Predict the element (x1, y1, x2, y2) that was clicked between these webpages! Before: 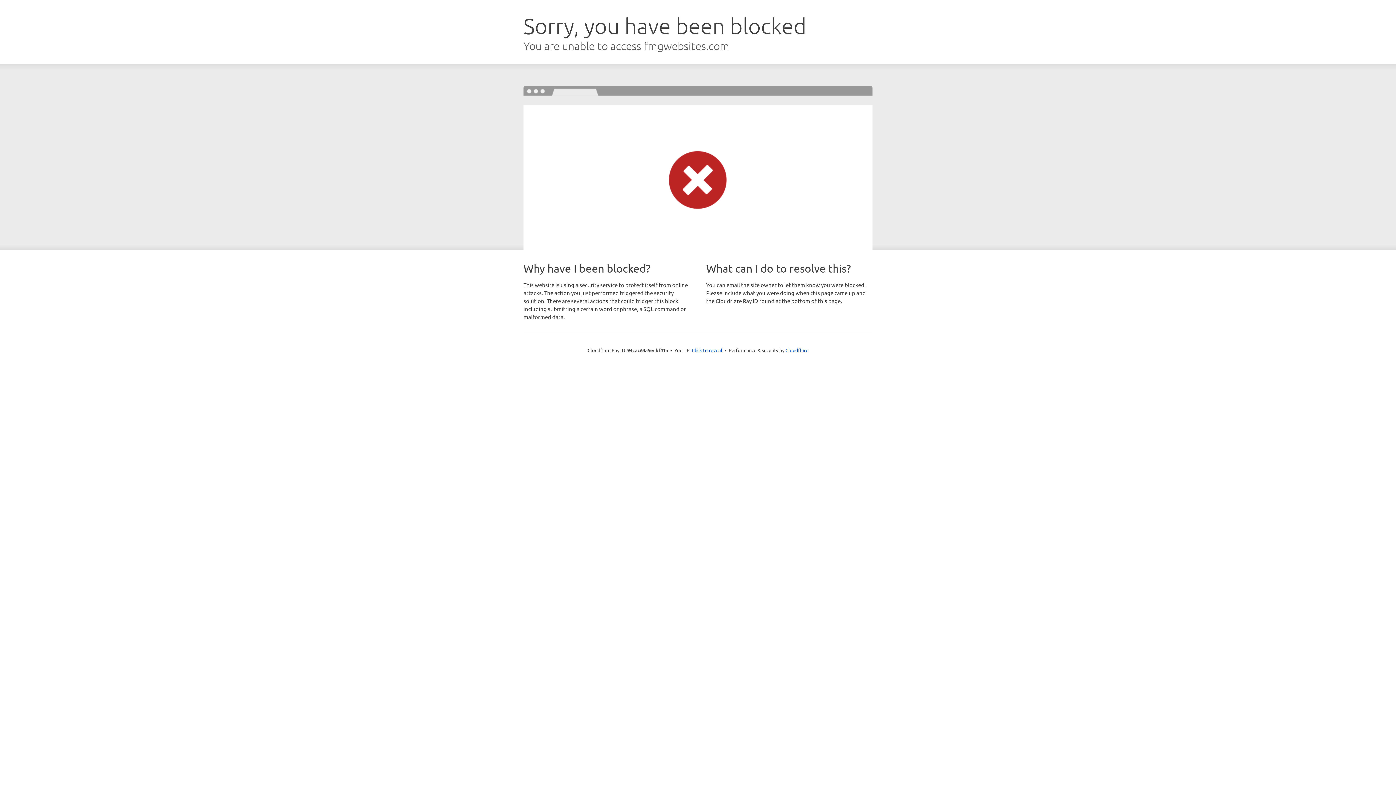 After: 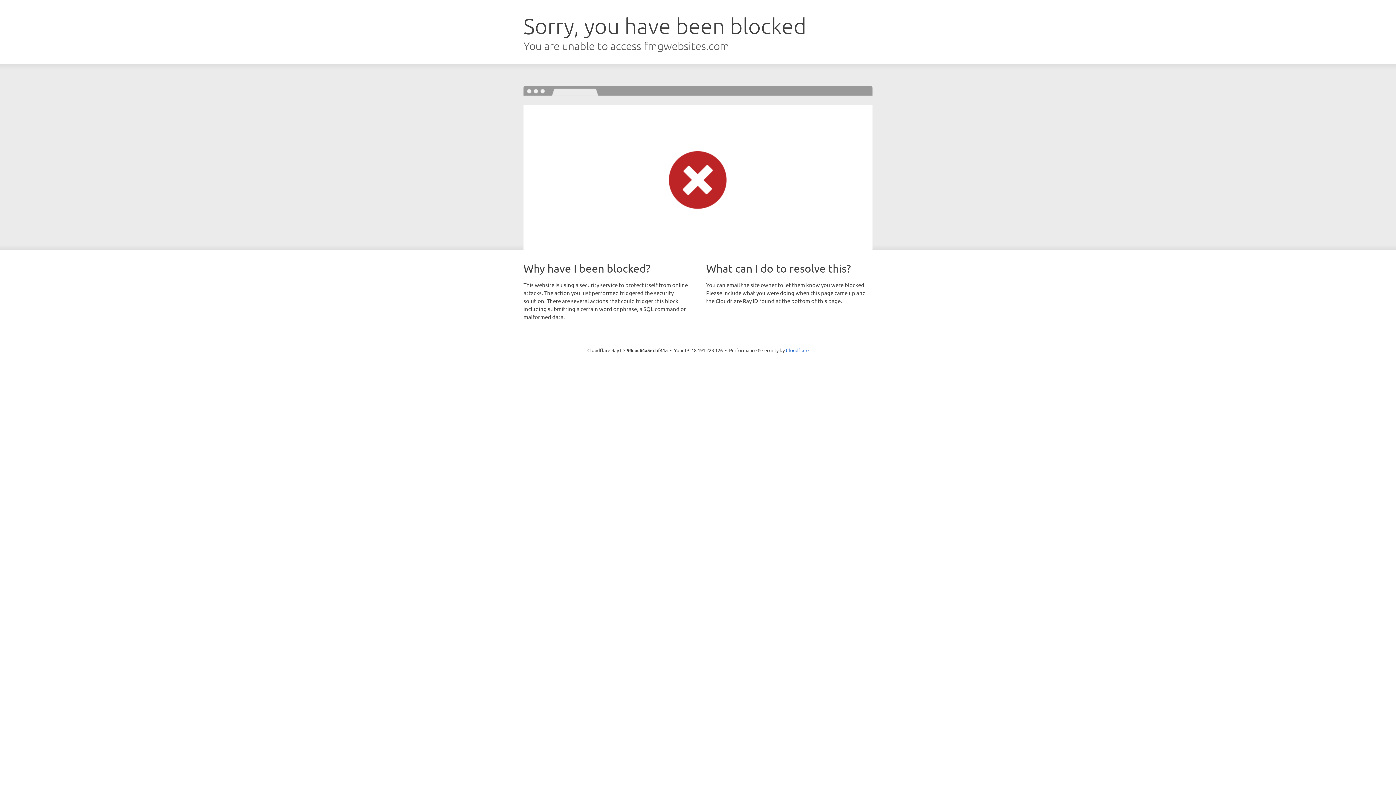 Action: label: Click to reveal bbox: (692, 346, 722, 353)